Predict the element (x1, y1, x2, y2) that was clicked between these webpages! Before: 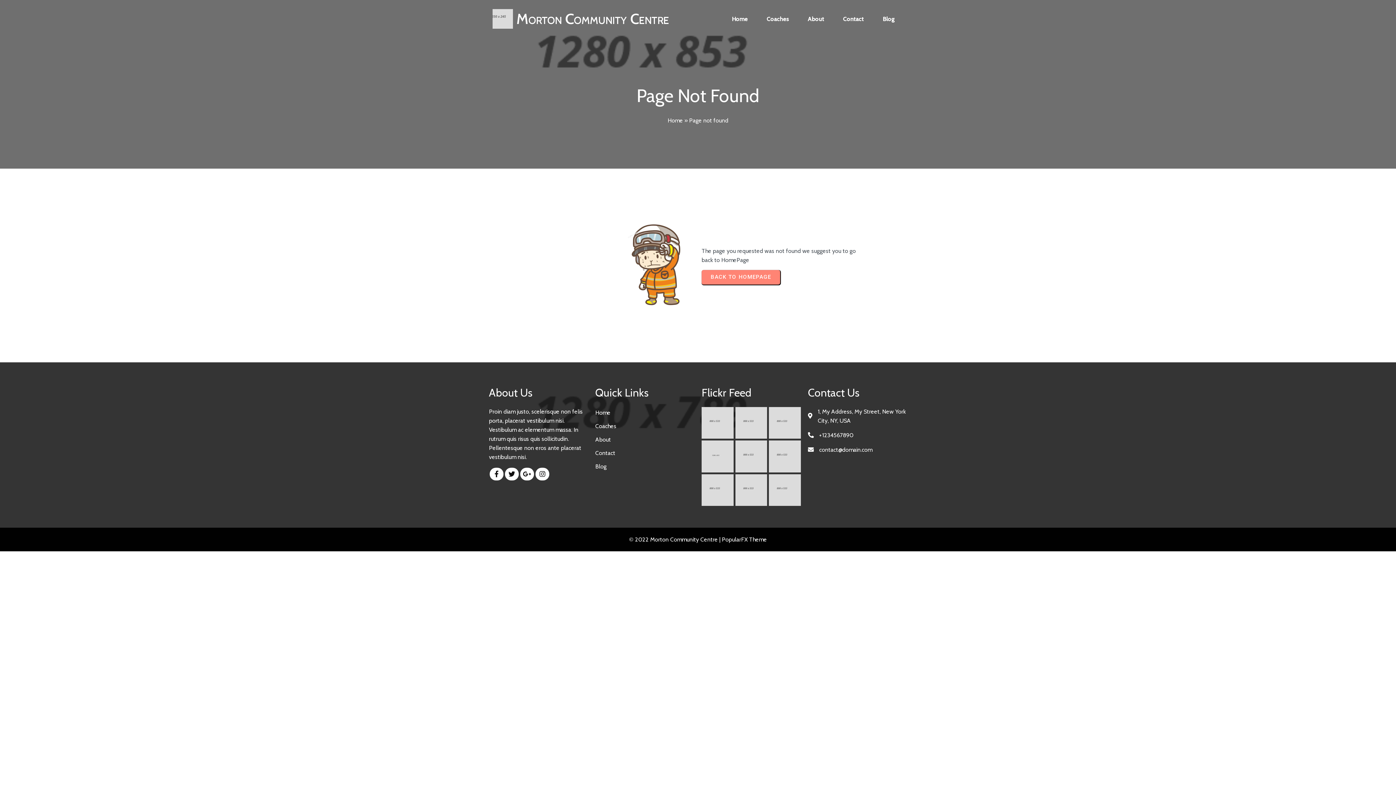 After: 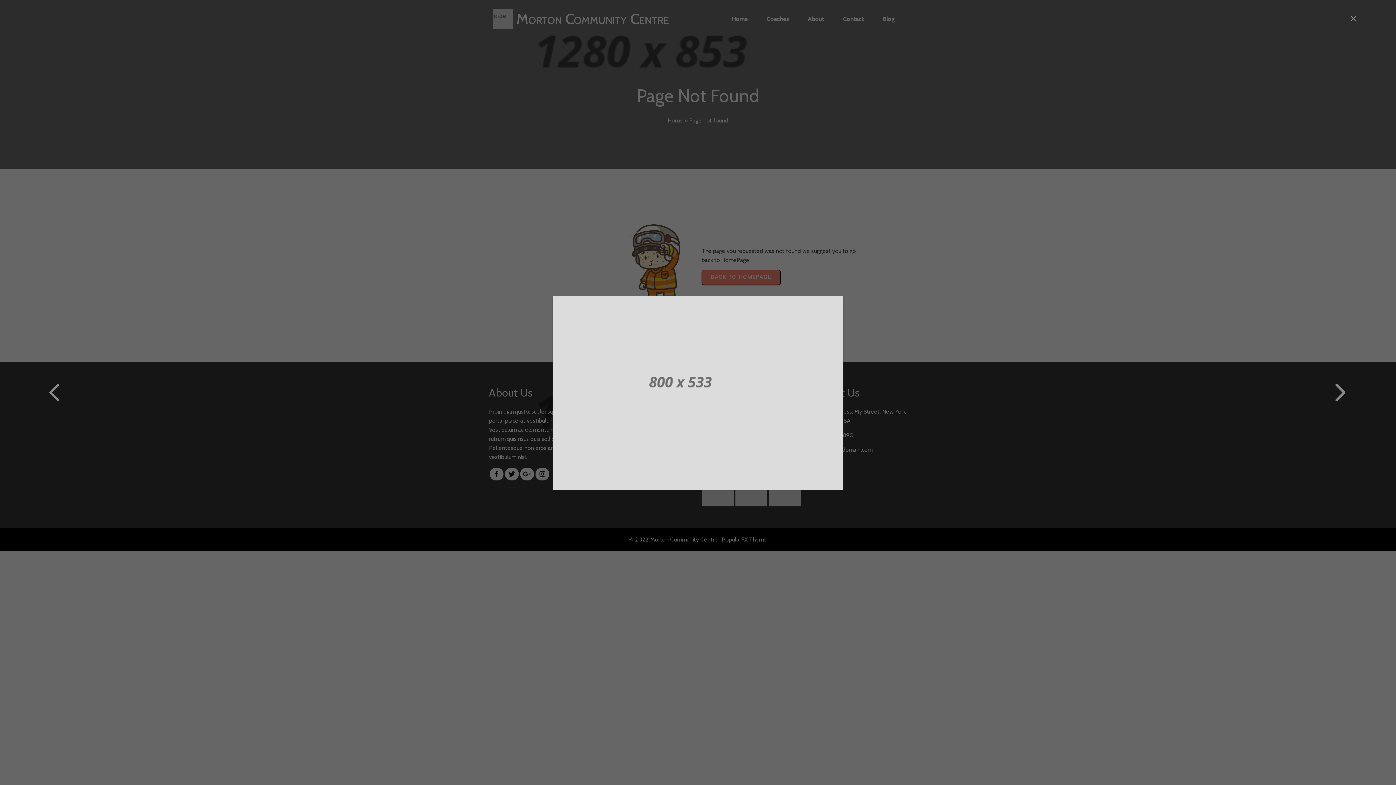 Action: bbox: (701, 430, 733, 437)